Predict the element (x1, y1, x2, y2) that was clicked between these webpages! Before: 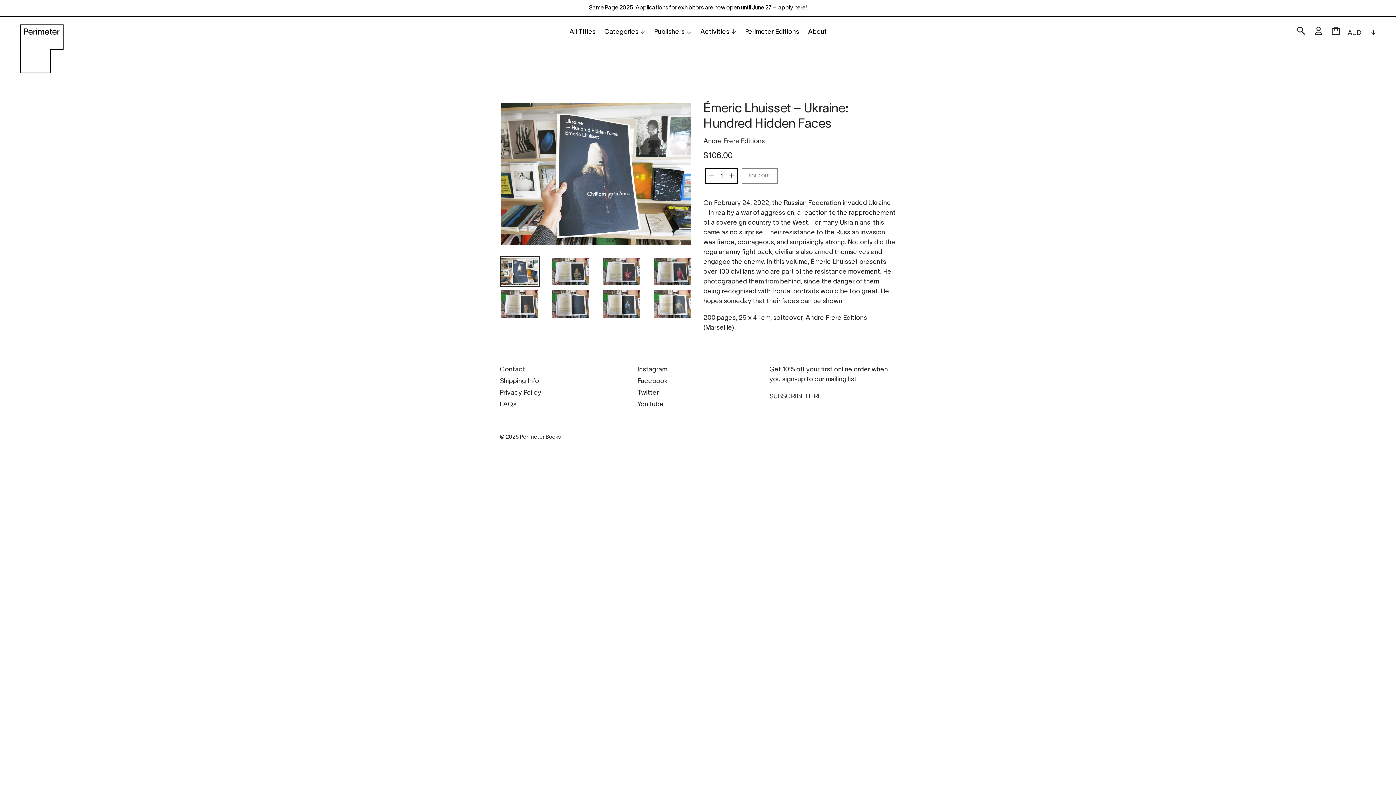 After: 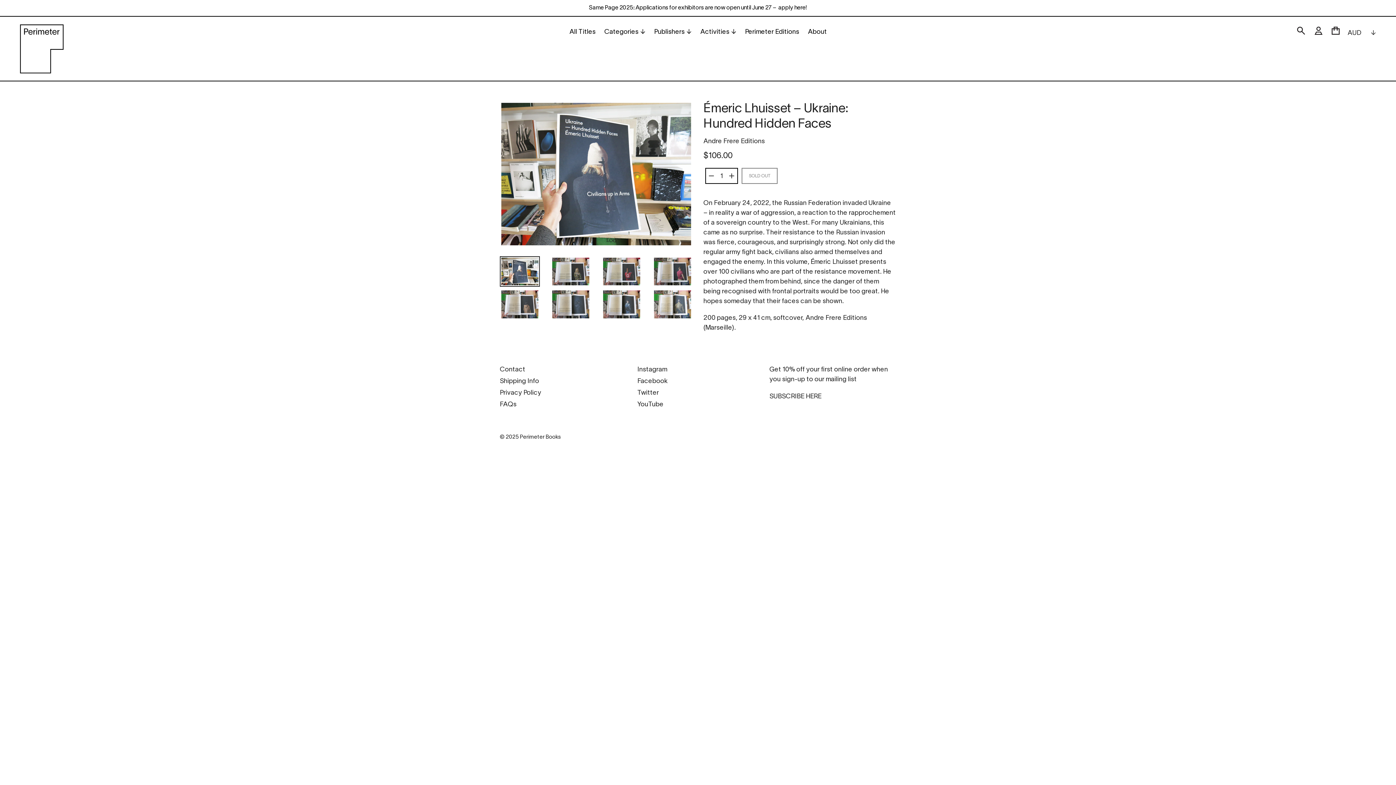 Action: bbox: (500, 256, 540, 286)